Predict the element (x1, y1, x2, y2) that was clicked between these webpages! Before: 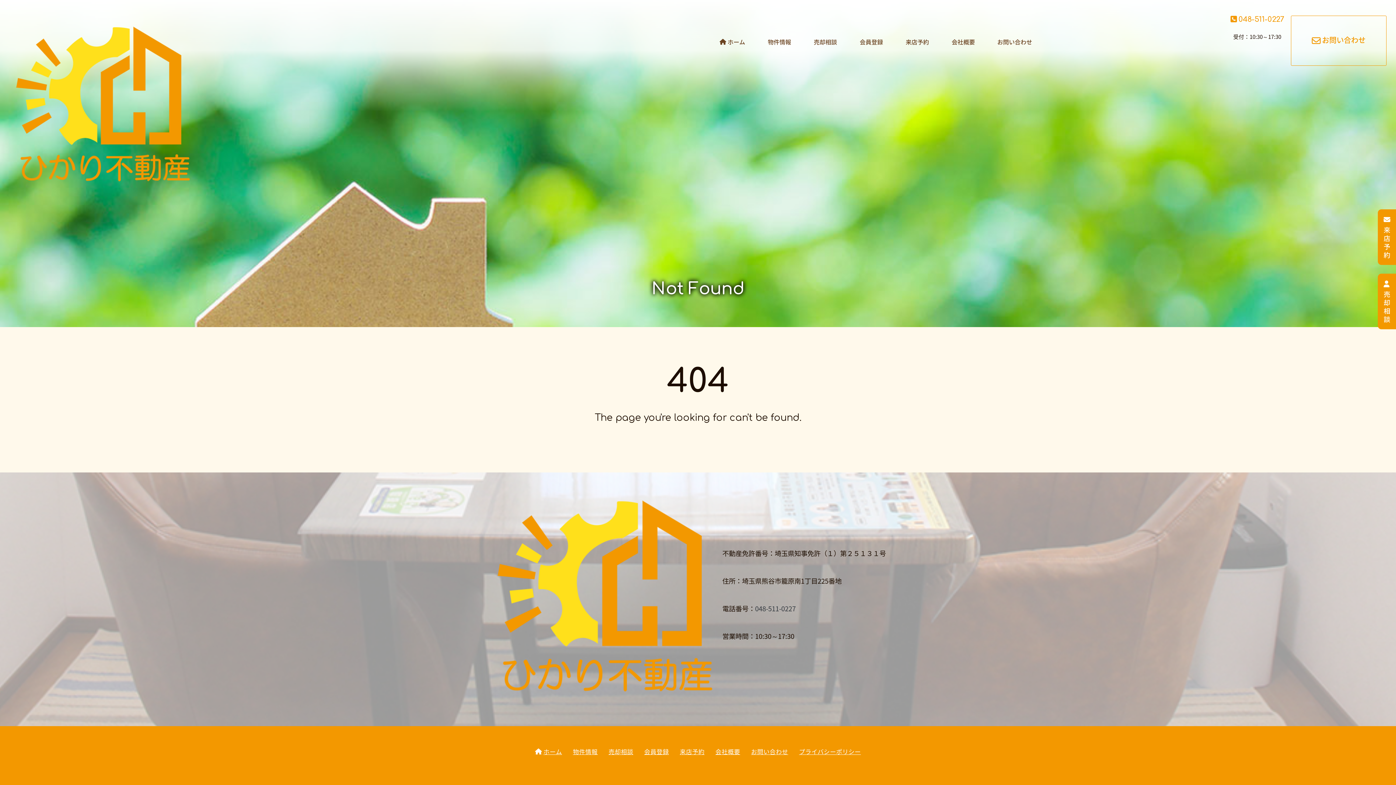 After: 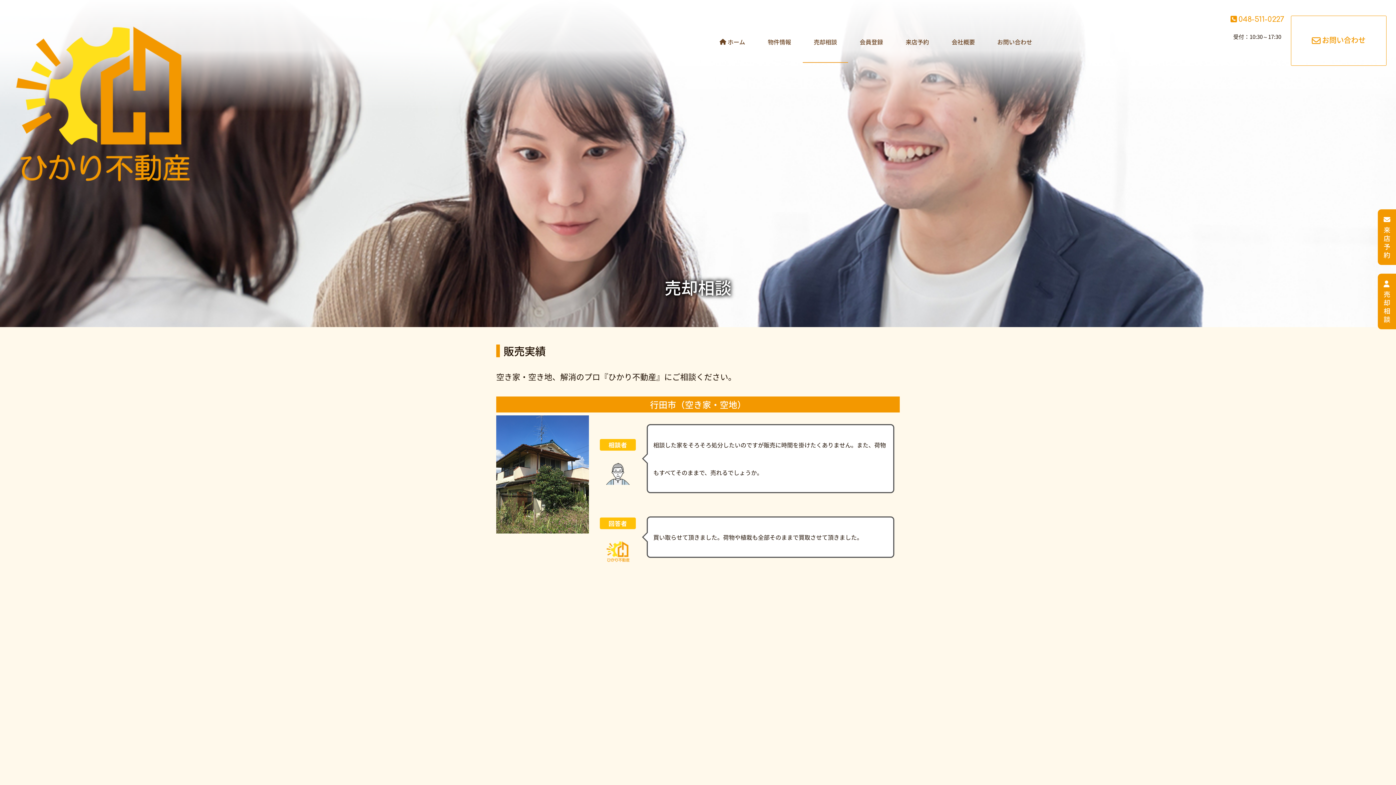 Action: label: 
売
却
相
談 bbox: (1378, 273, 1396, 329)